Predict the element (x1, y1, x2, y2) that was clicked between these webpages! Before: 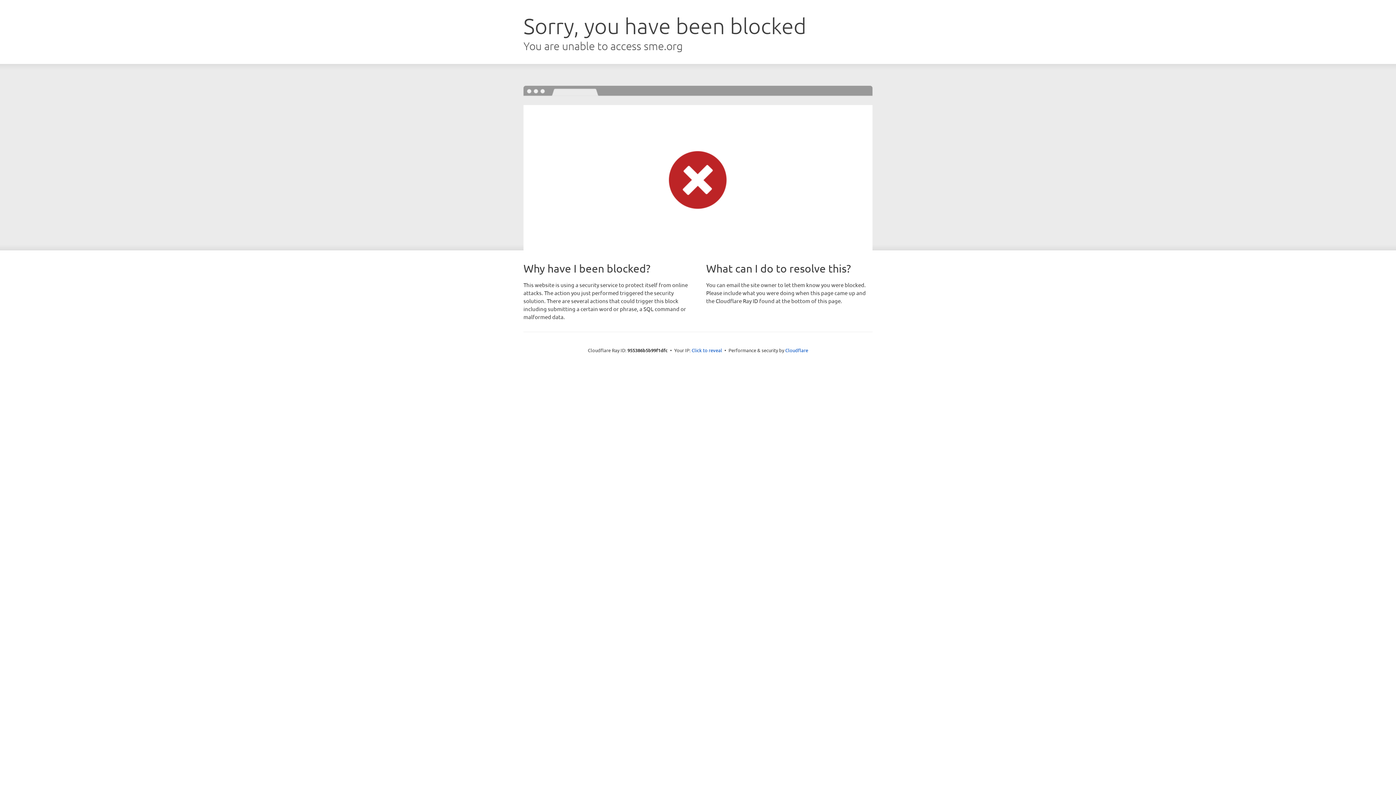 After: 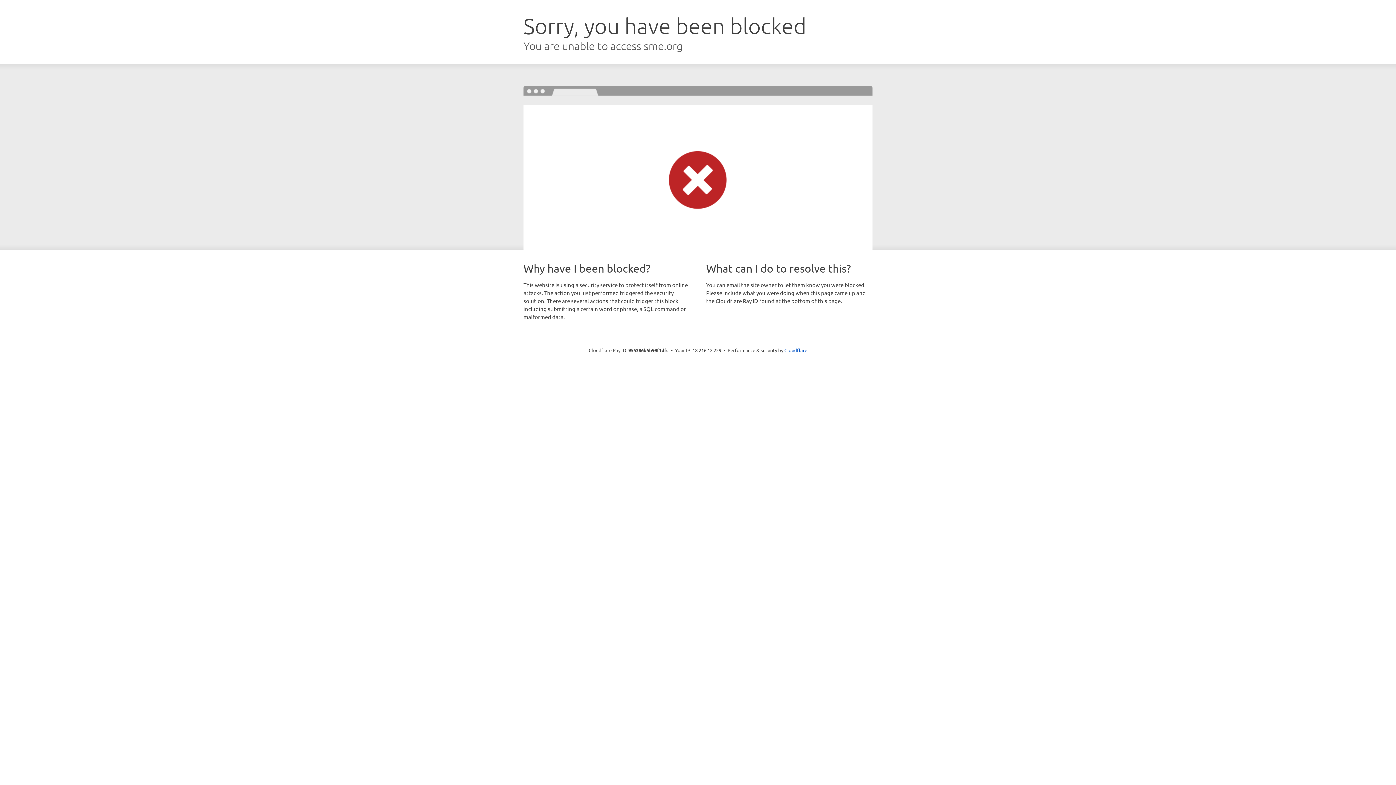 Action: label: Click to reveal bbox: (691, 346, 722, 353)